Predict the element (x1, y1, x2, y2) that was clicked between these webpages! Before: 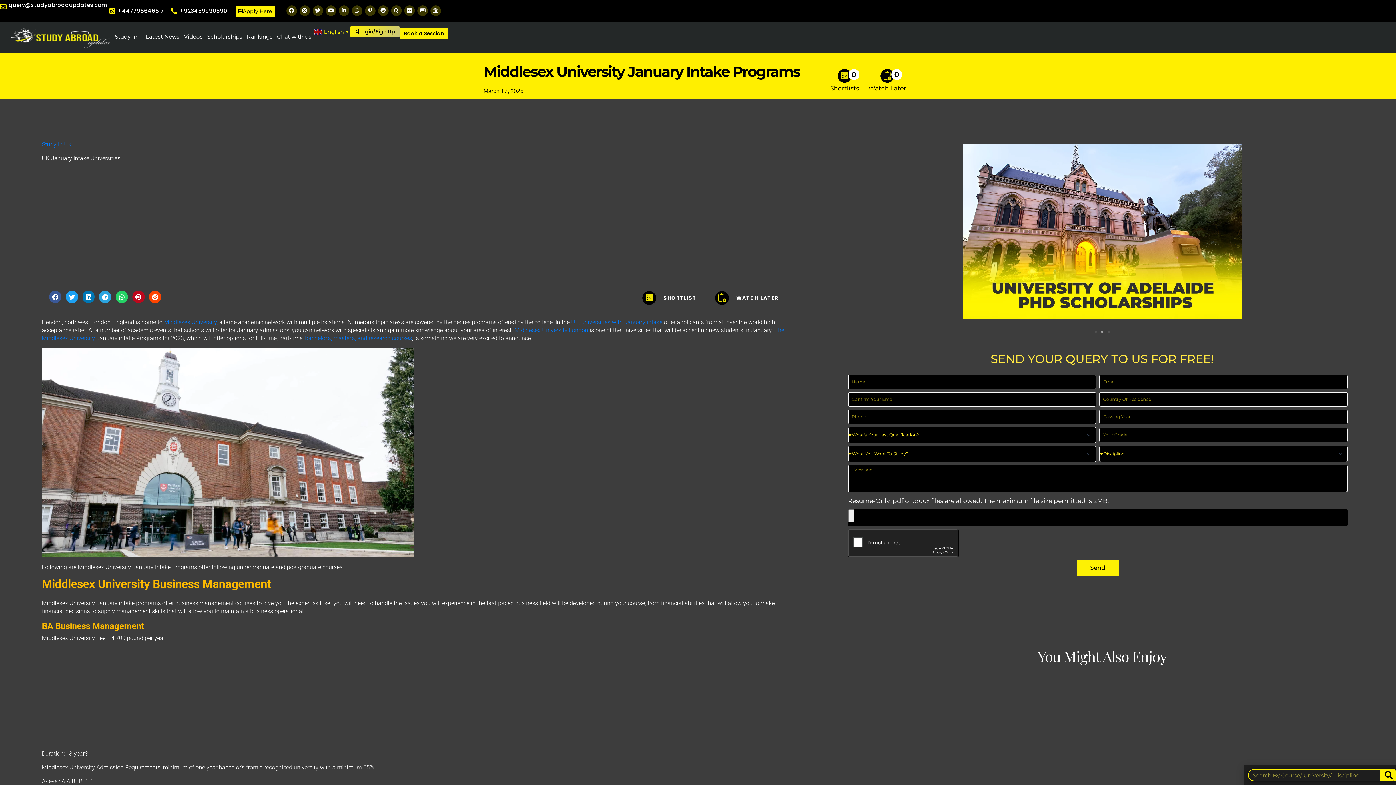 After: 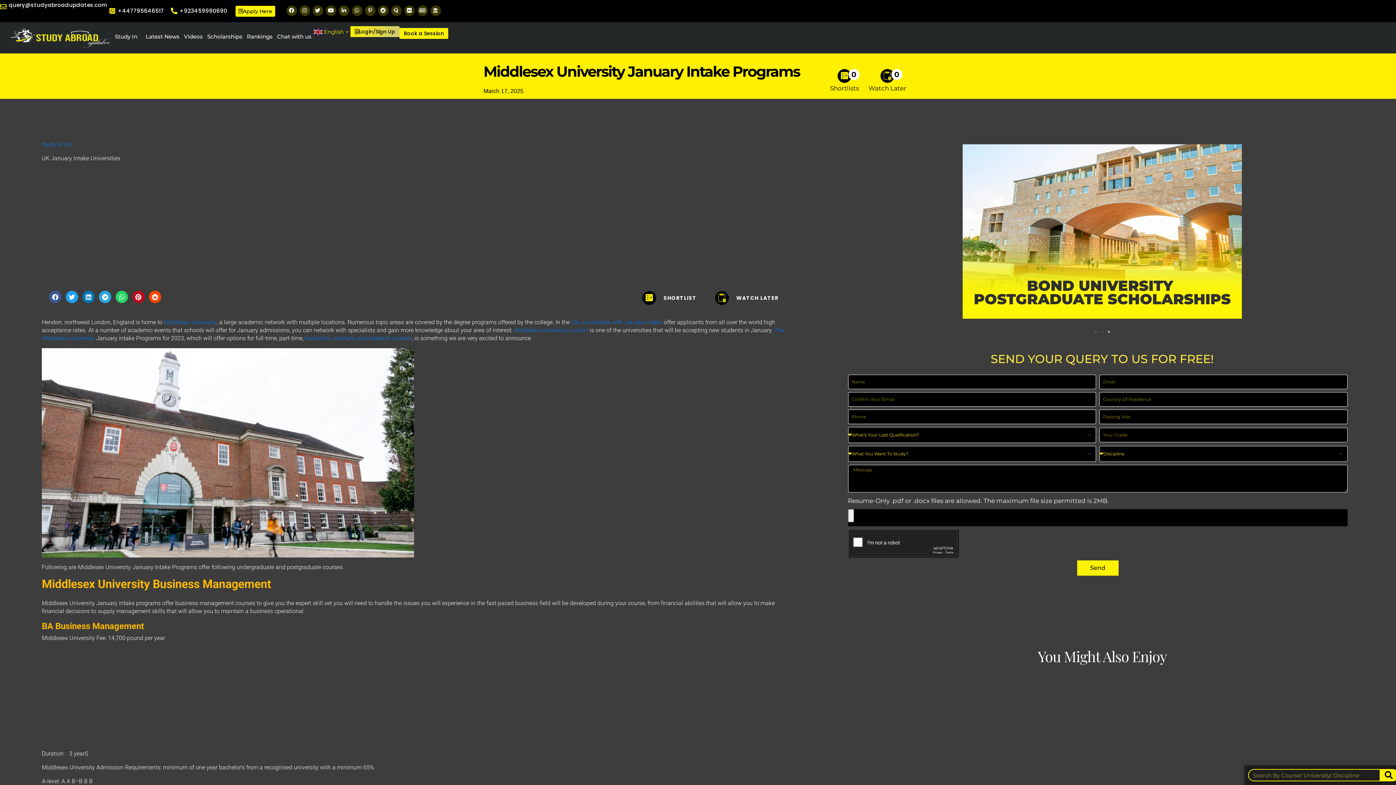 Action: bbox: (0, 3, 6, 9) label: query@studyabroadupdates.com